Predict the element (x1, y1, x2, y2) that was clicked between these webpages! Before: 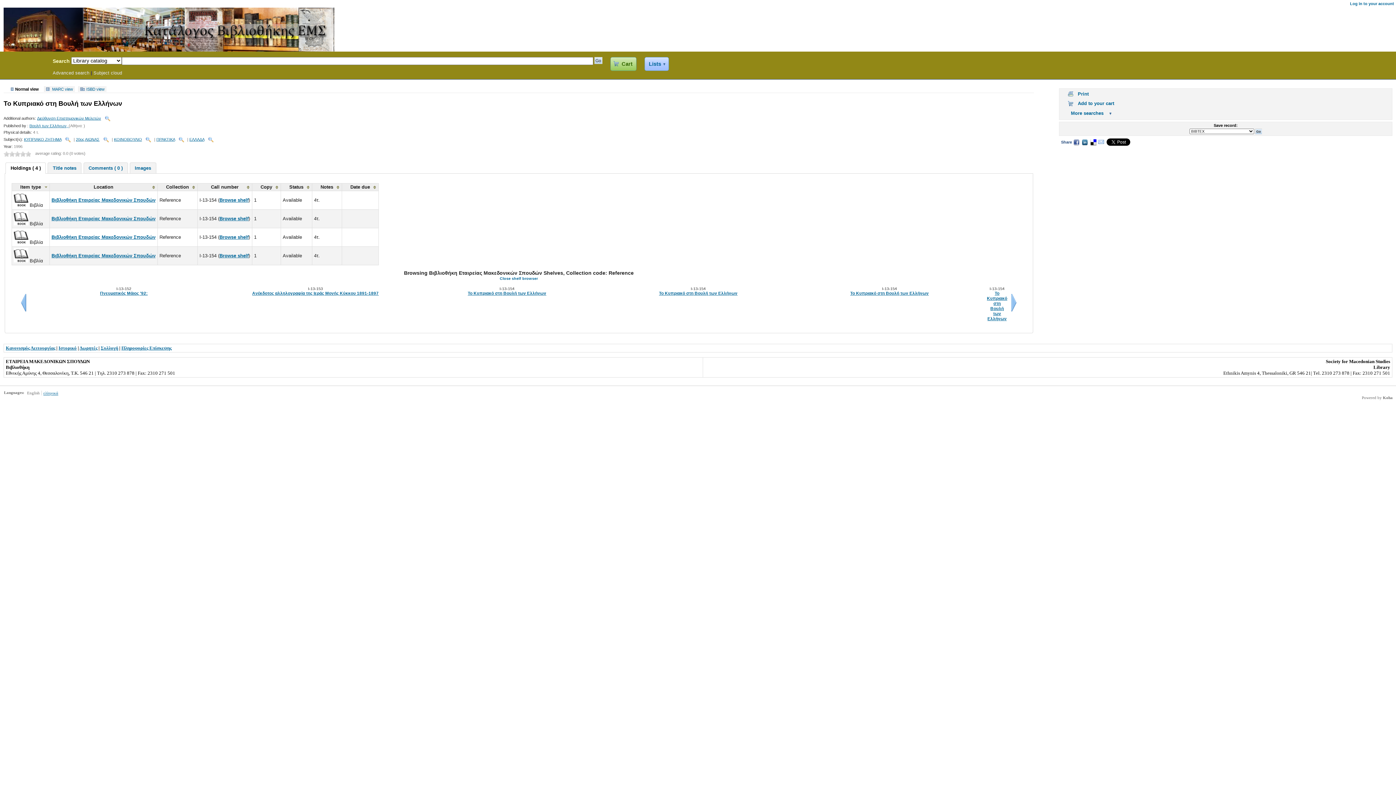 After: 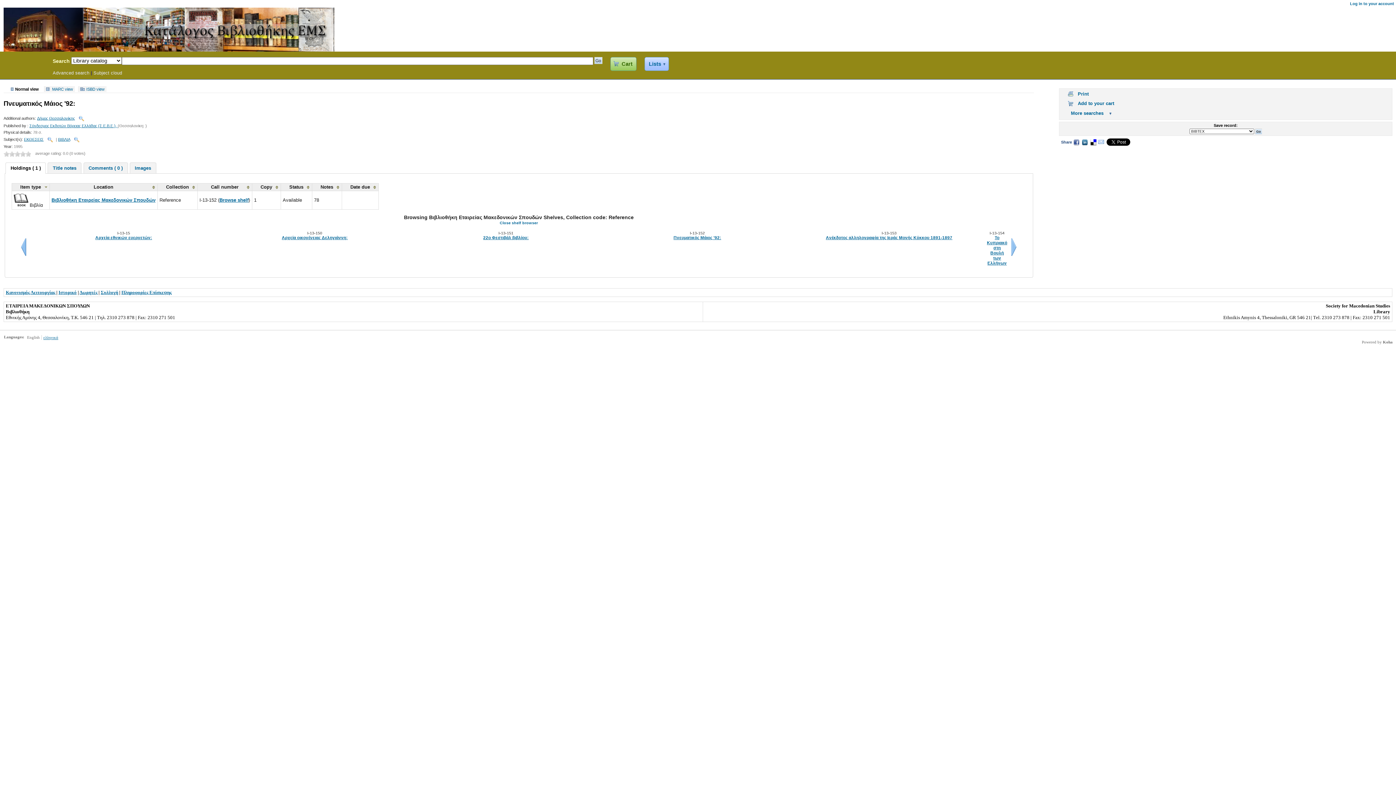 Action: bbox: (30, 290, 217, 296) label: Πνευματικός Μάιος '92: